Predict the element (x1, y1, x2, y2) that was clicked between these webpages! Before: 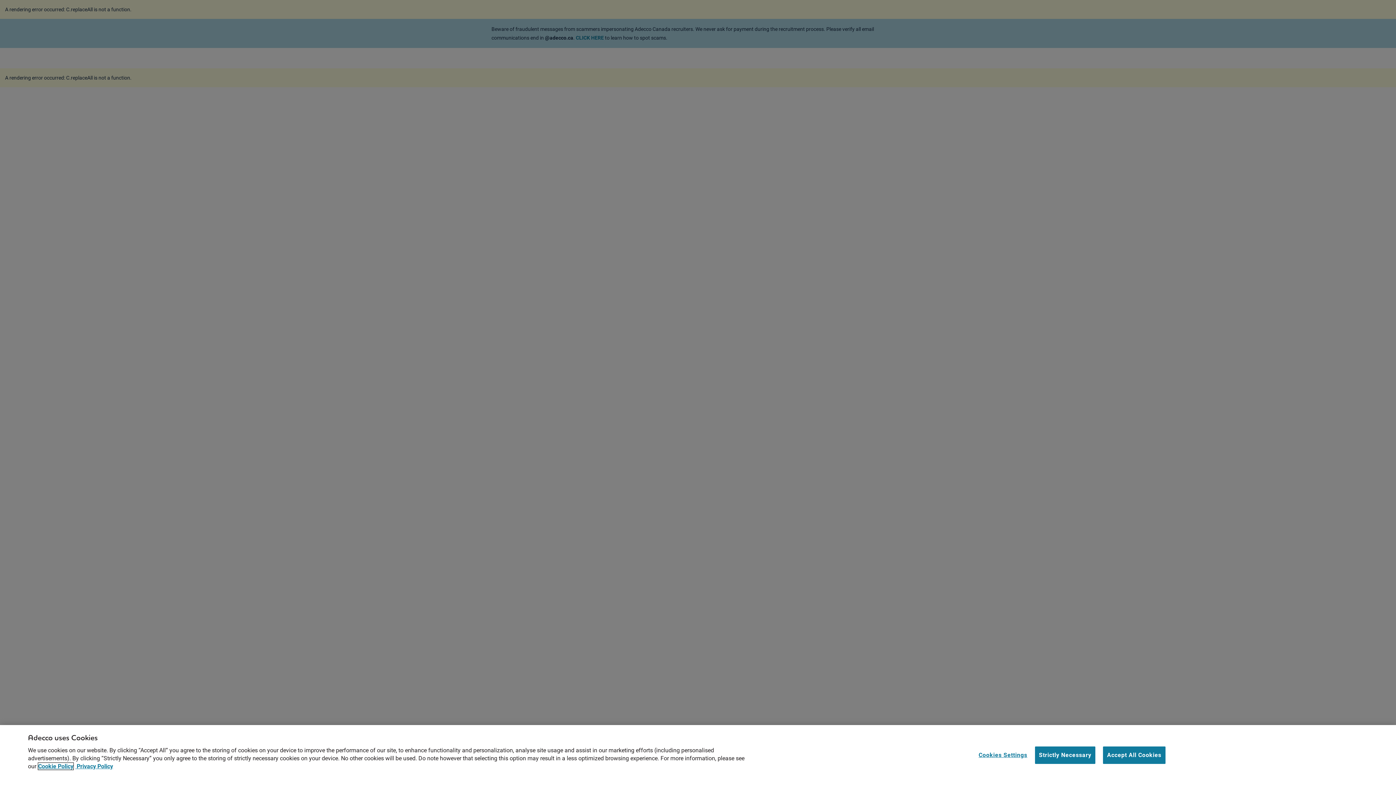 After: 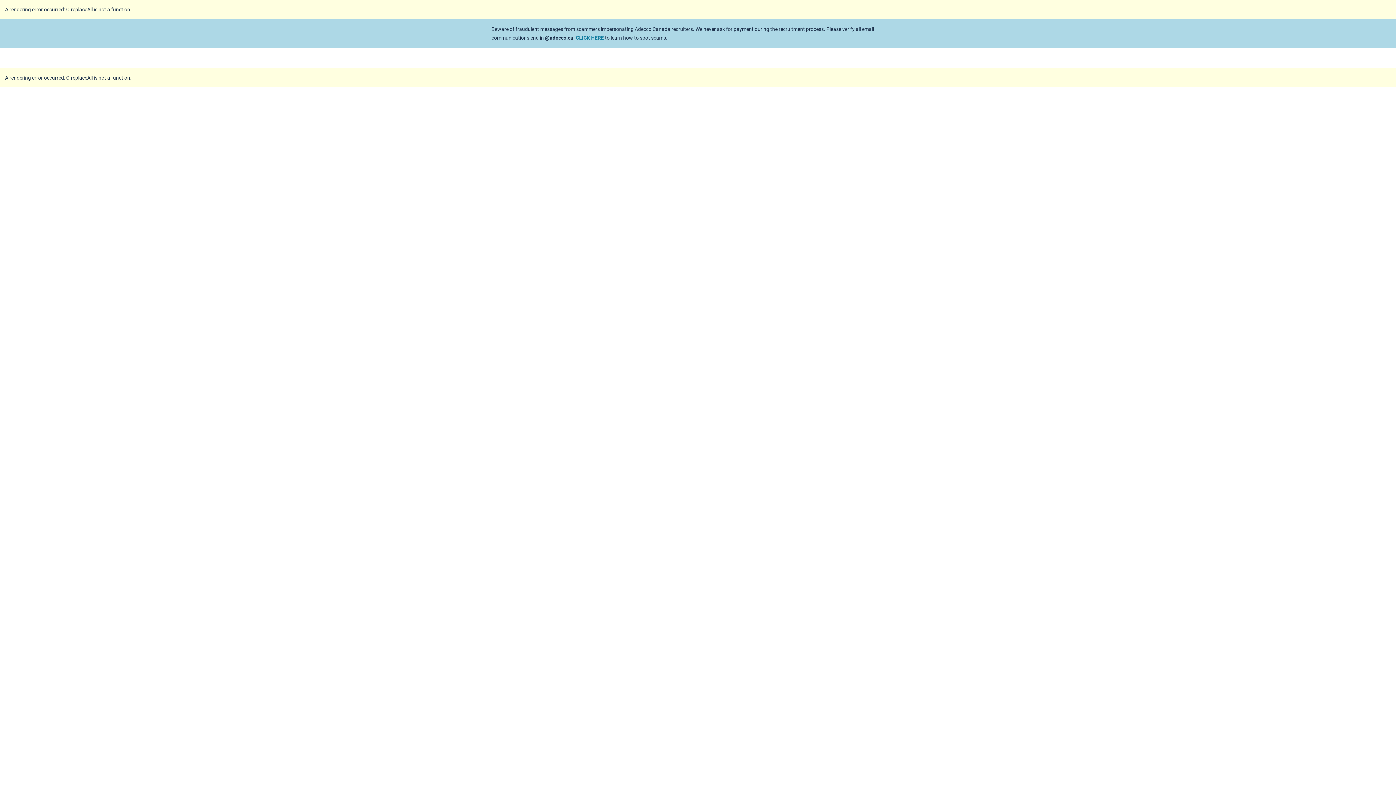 Action: bbox: (1103, 746, 1165, 764) label: Accept All Cookies